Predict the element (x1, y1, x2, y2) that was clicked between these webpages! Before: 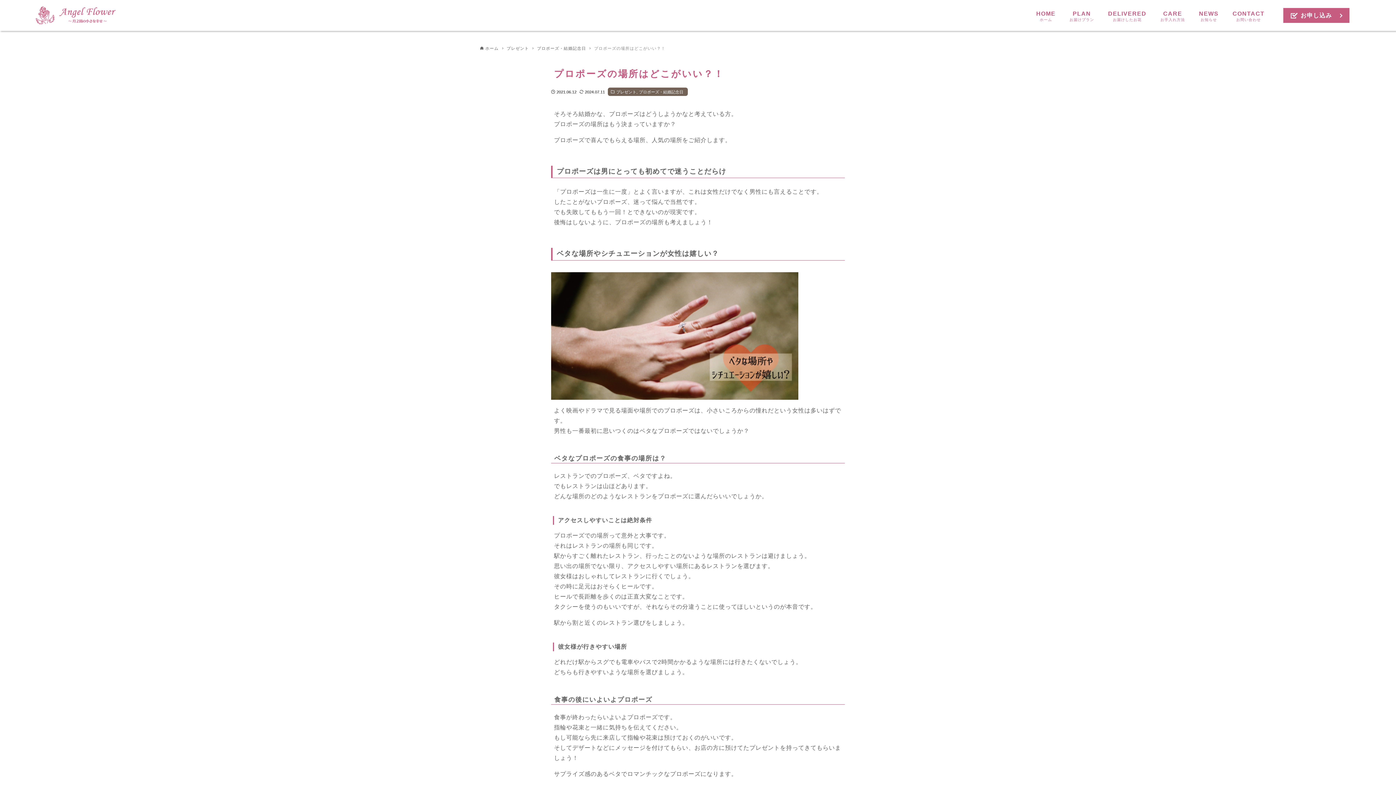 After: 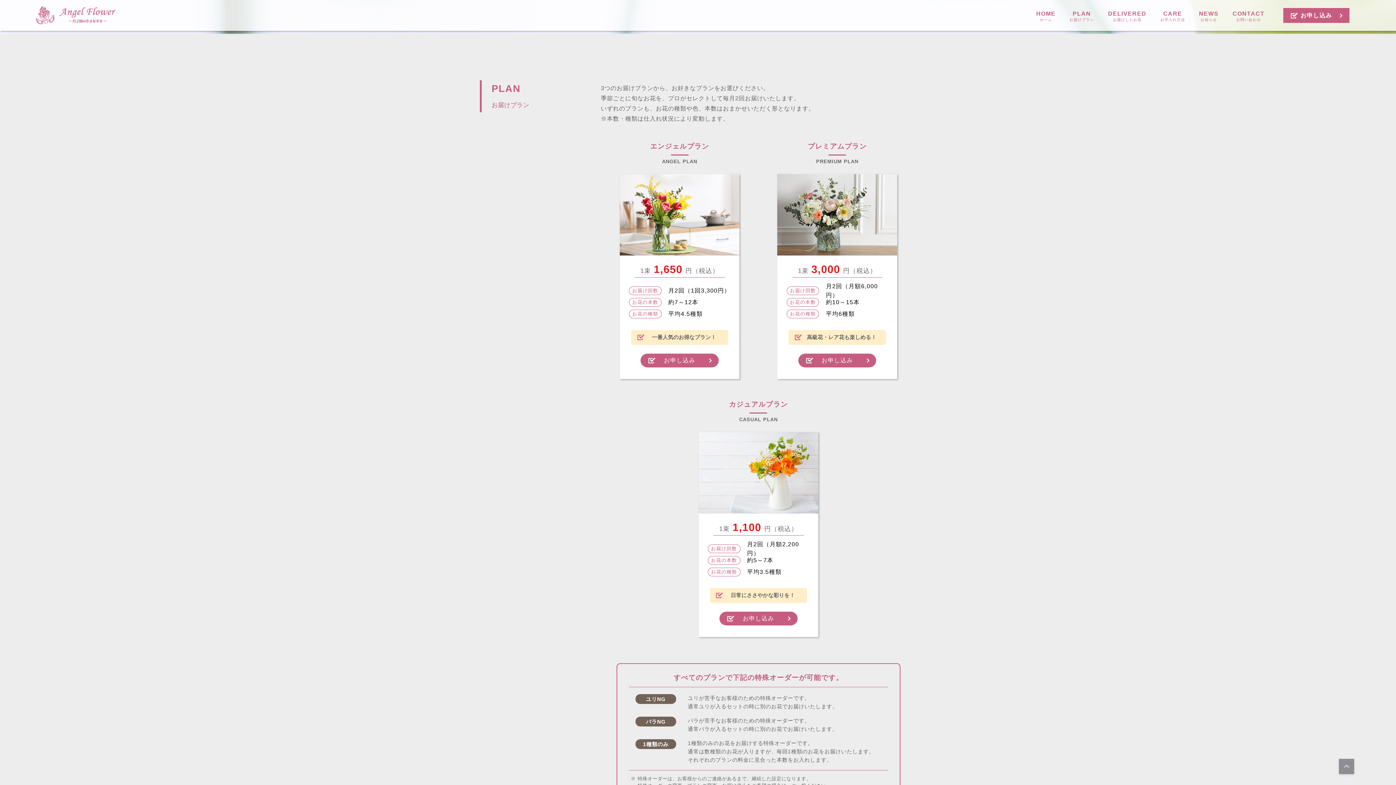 Action: bbox: (1062, 6, 1101, 24) label: PLAN
お届けプラン